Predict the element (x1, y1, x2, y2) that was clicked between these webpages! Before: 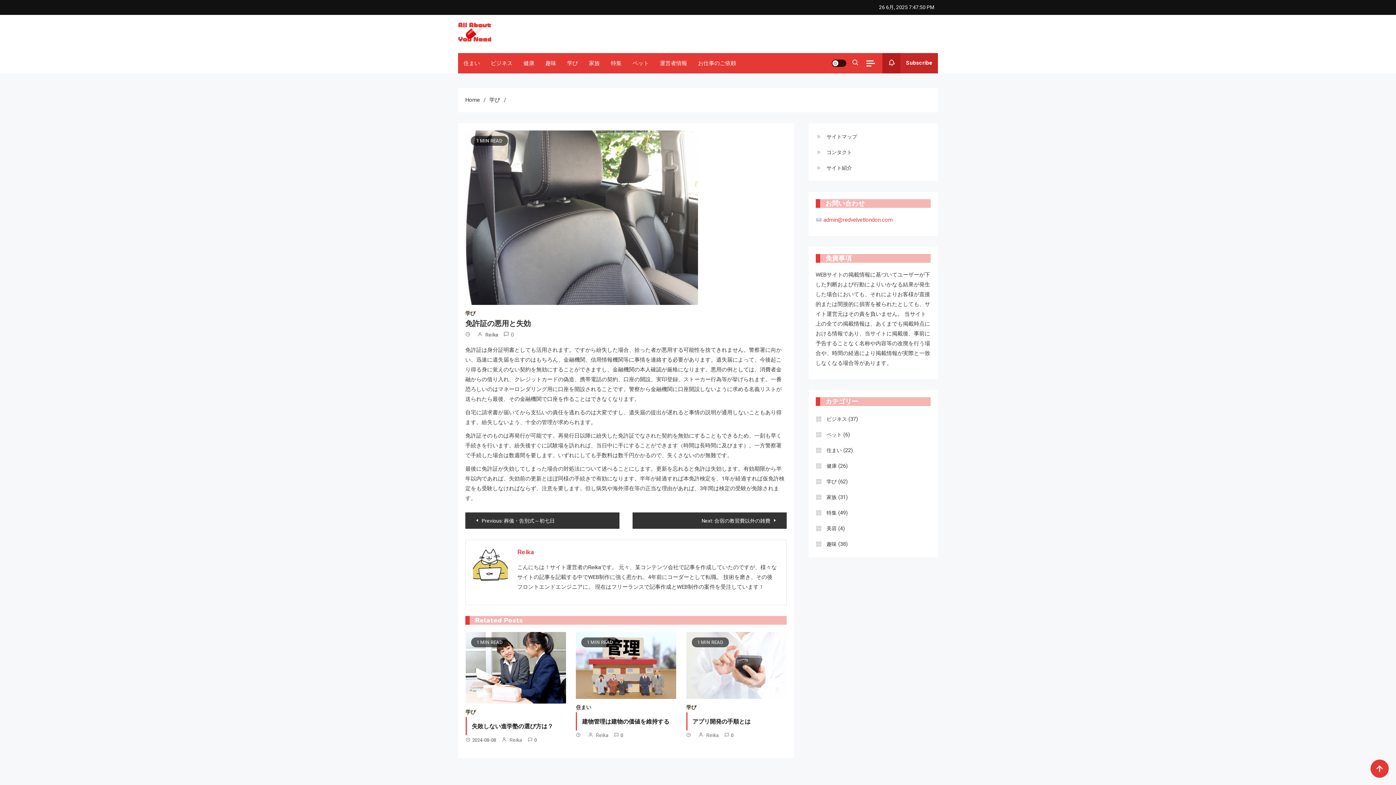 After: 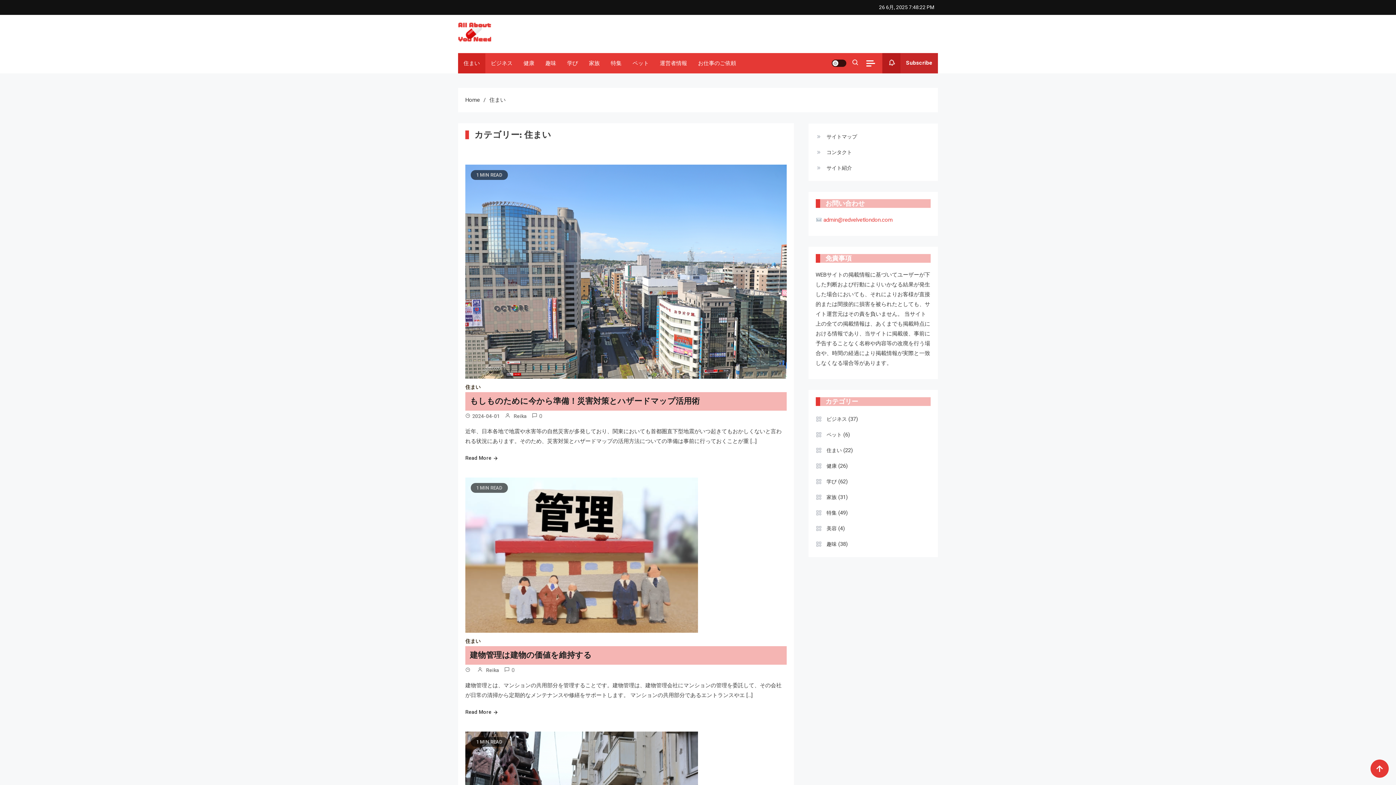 Action: bbox: (576, 704, 591, 710) label: 住まい